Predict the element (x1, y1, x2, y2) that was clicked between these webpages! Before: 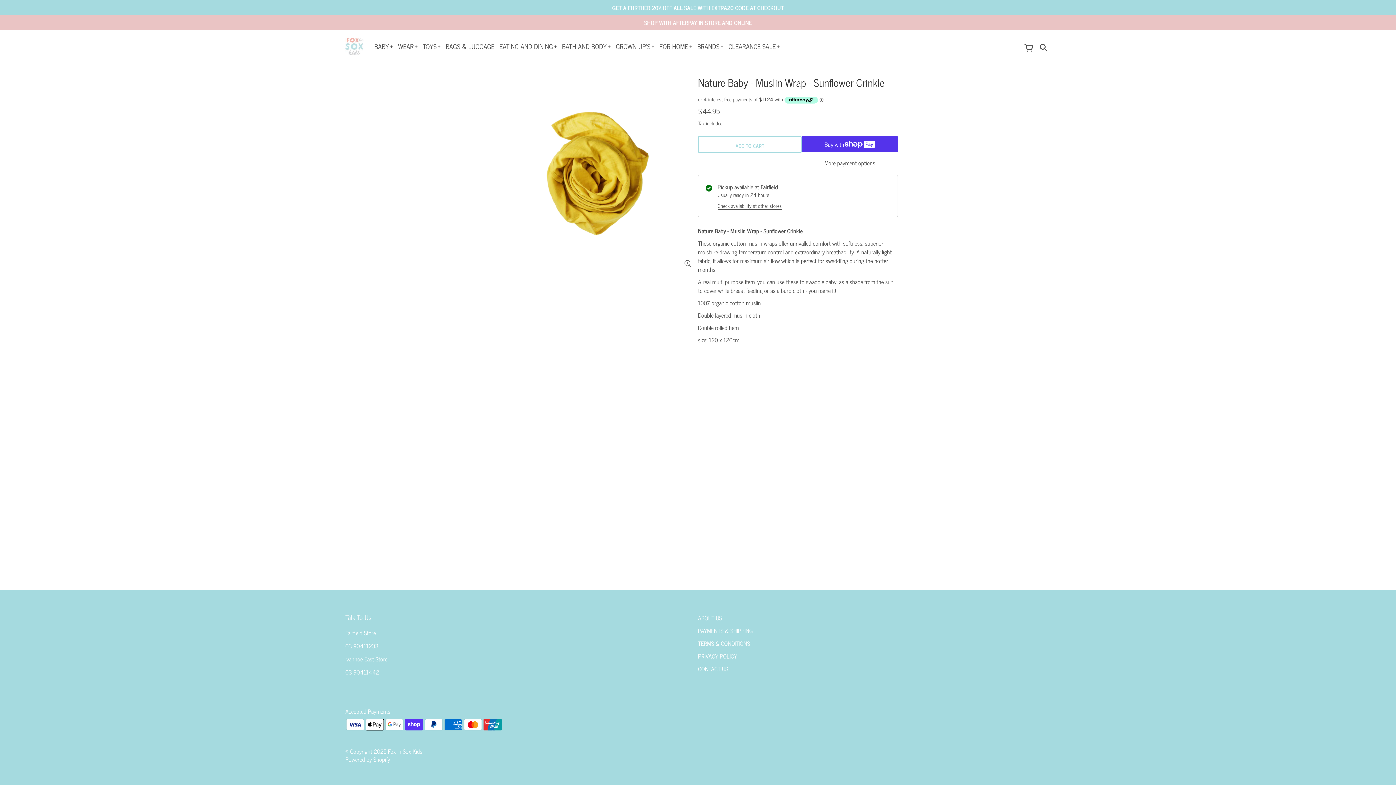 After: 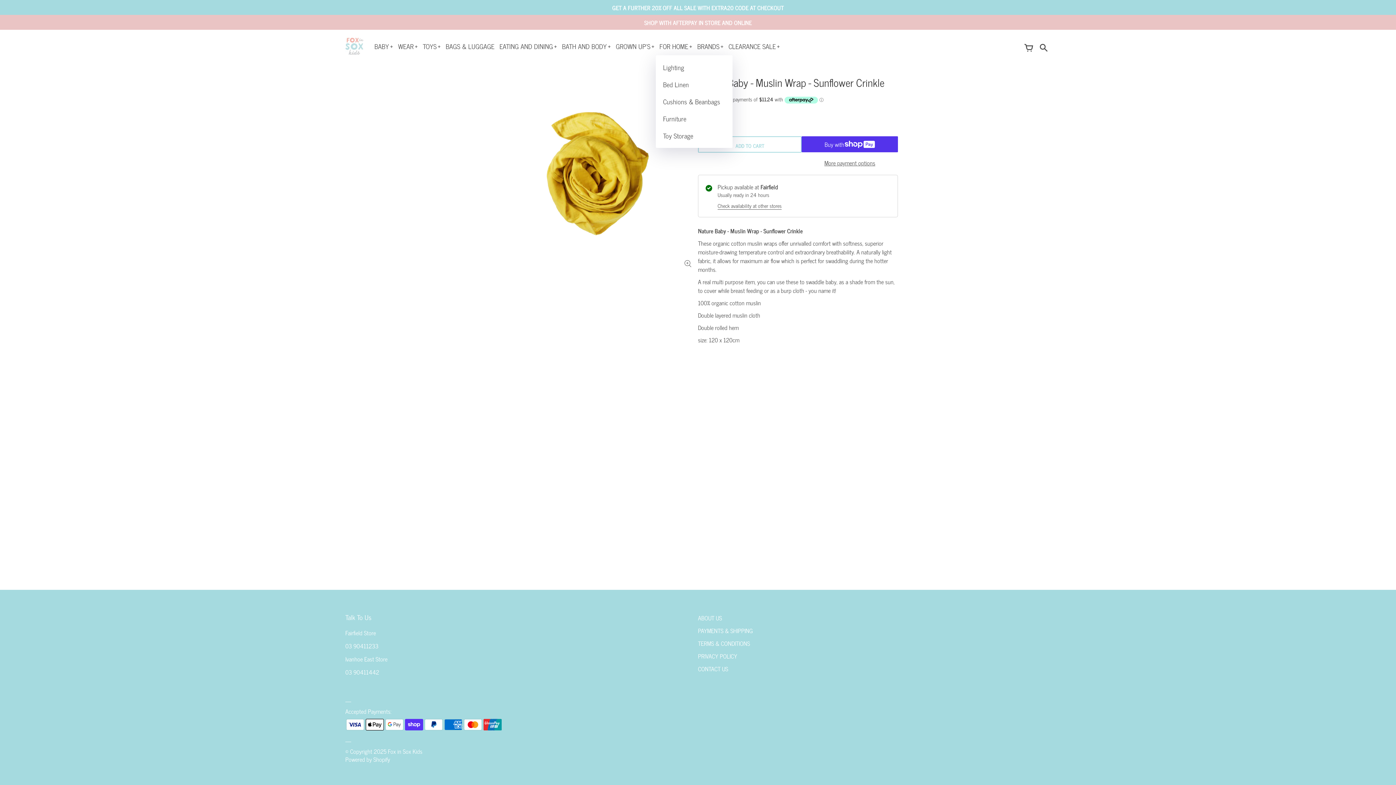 Action: bbox: (659, 37, 692, 55) label: FOR HOME